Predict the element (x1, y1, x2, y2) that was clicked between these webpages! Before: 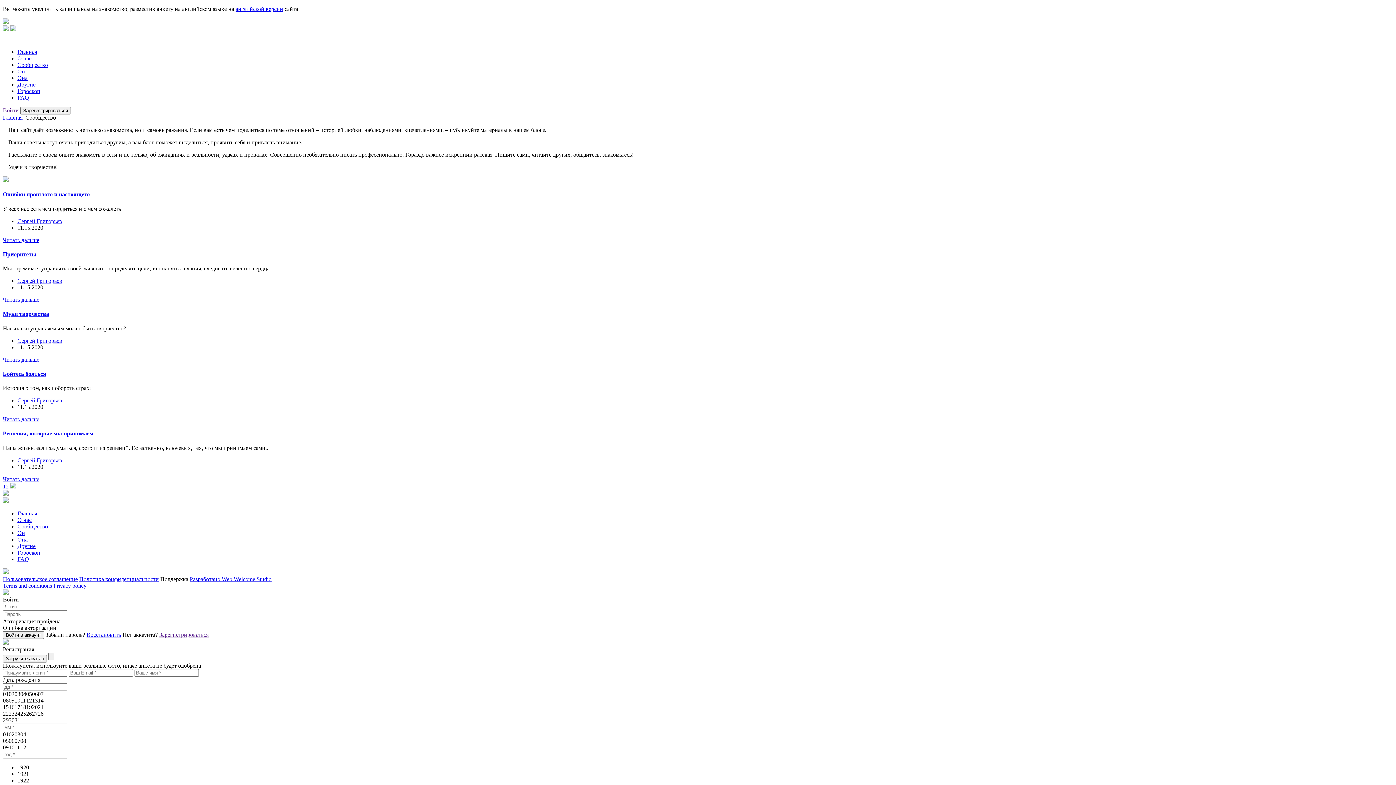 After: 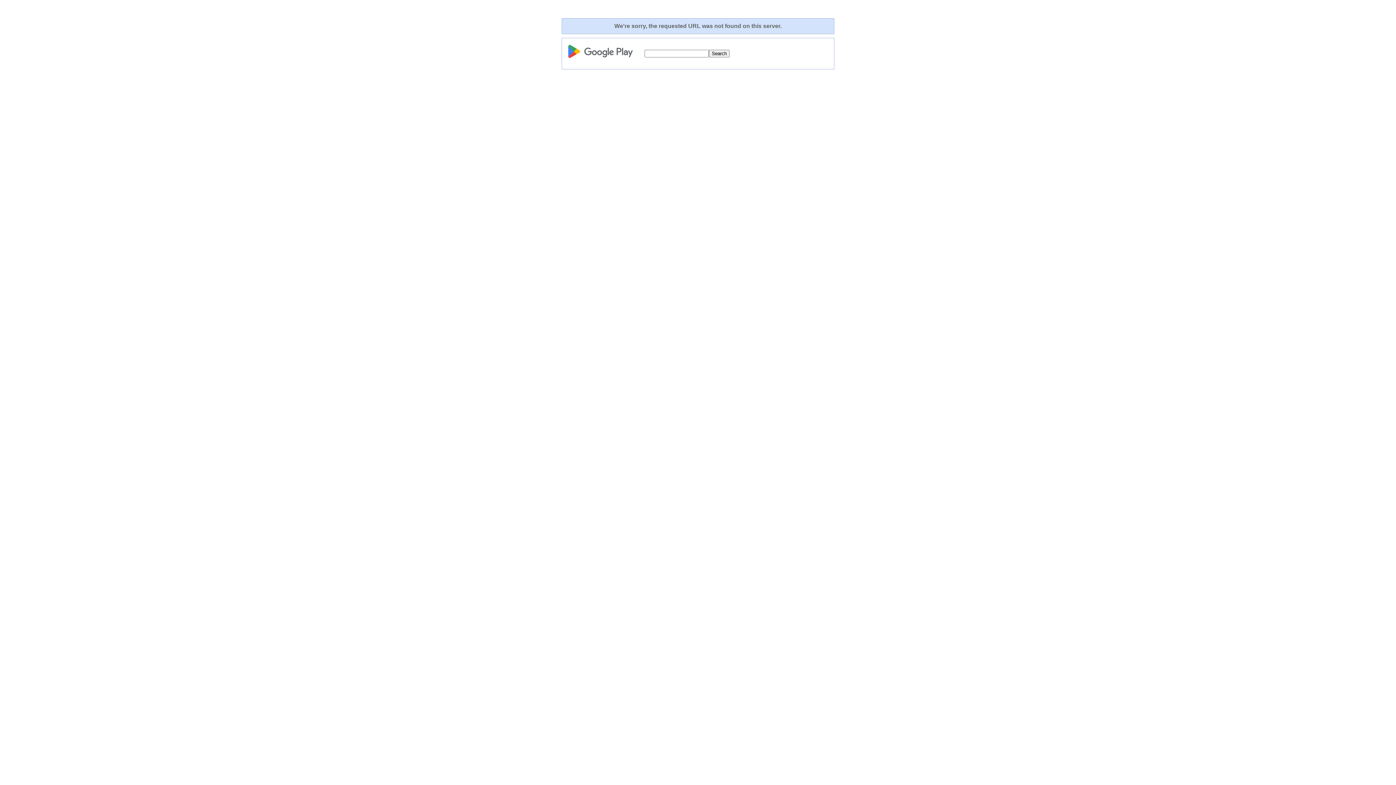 Action: bbox: (2, 569, 8, 575)